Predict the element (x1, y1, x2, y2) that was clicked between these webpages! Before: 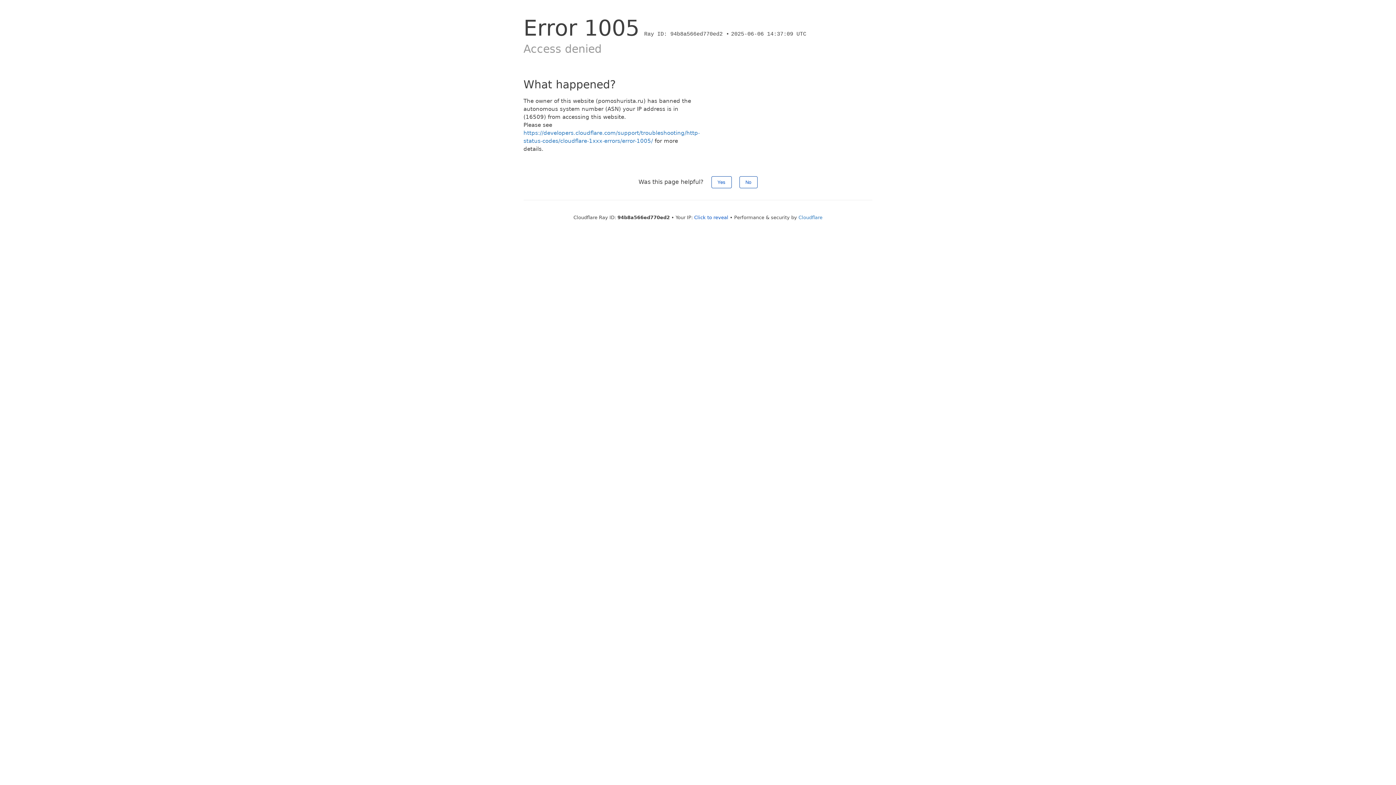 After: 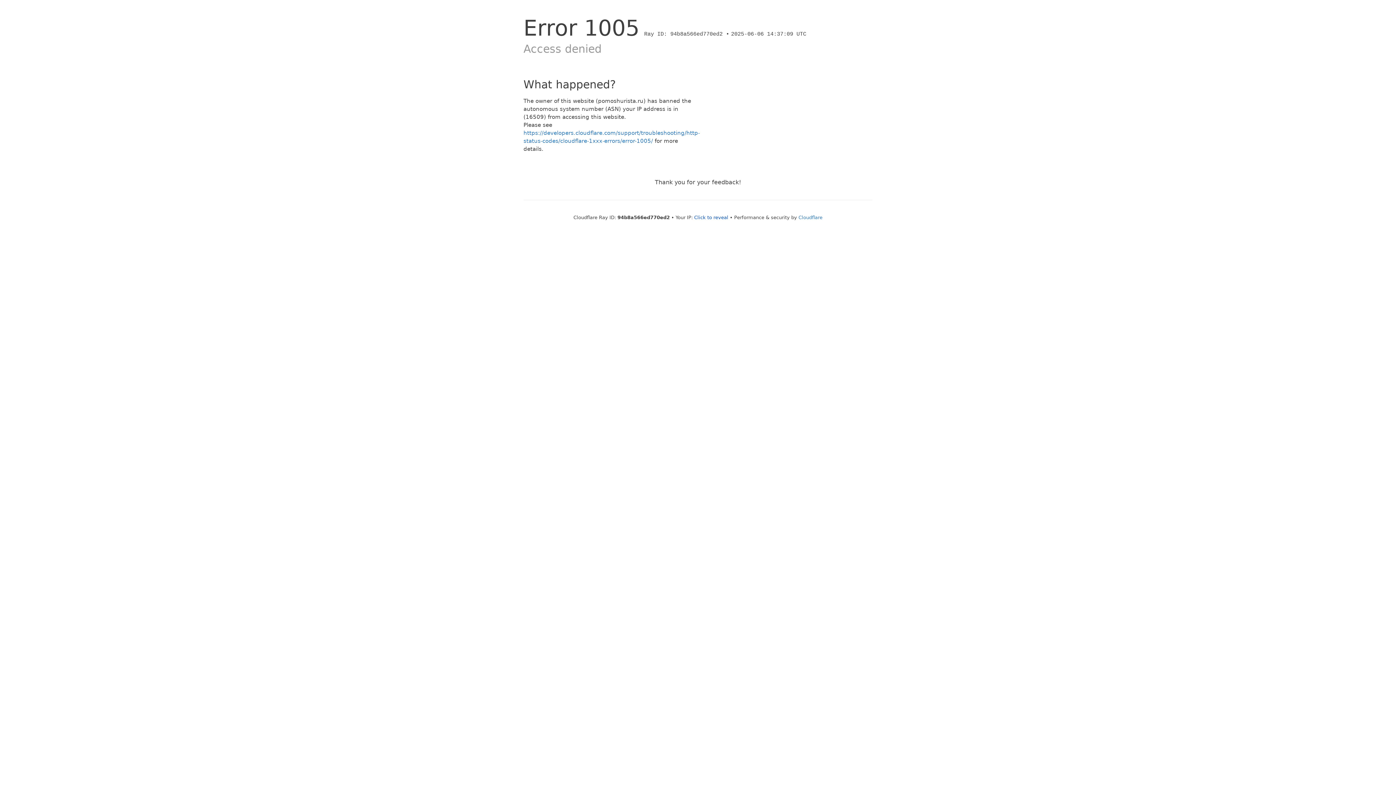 Action: bbox: (739, 176, 757, 188) label: No